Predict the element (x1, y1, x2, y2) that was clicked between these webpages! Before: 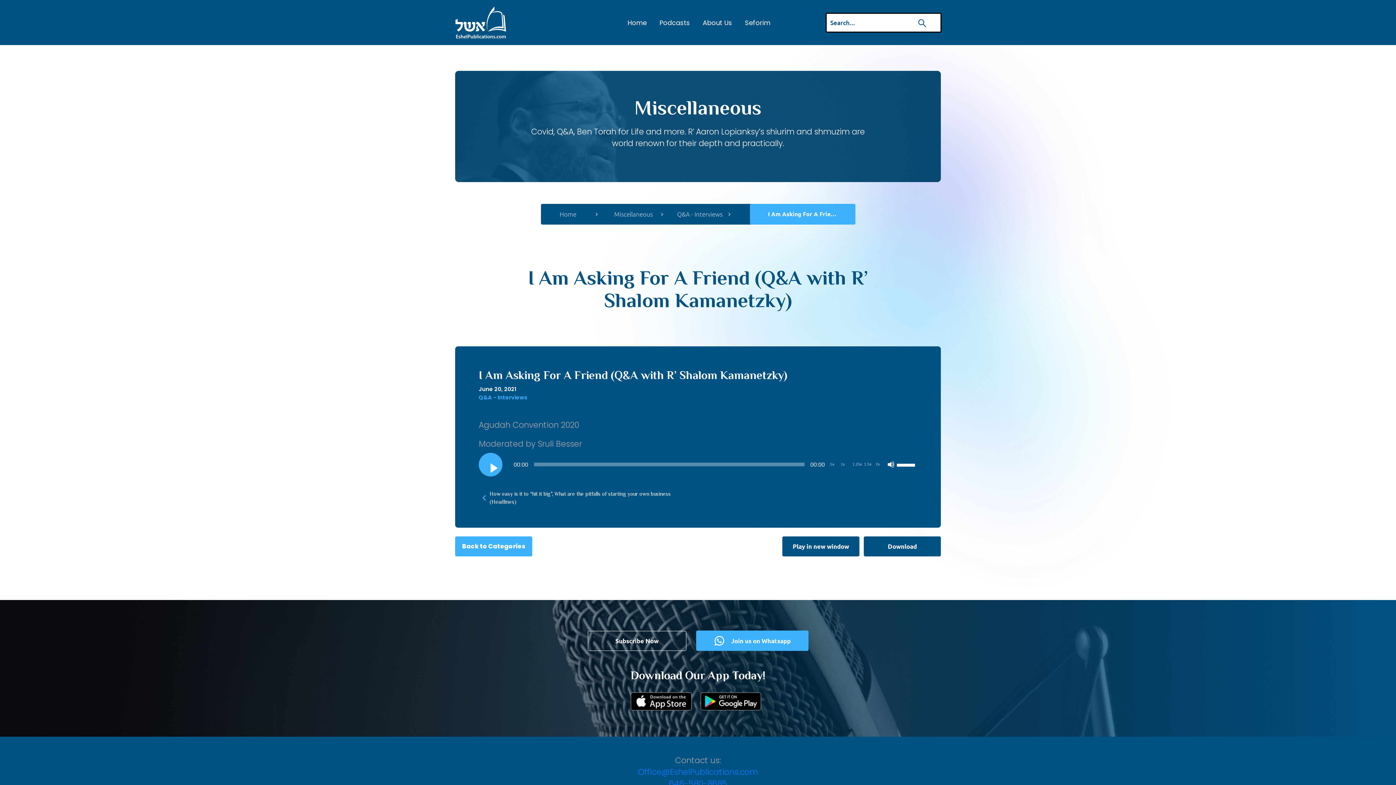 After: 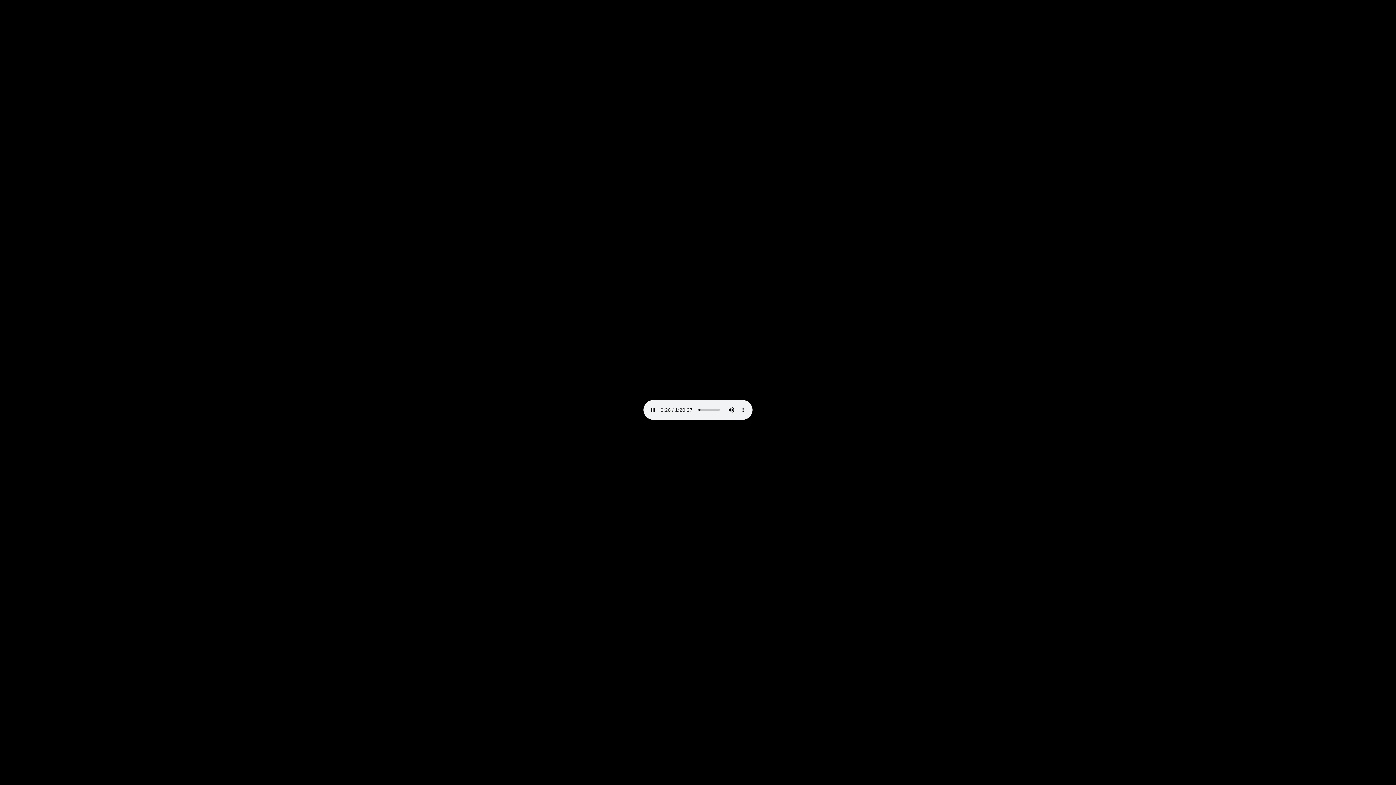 Action: bbox: (863, 536, 941, 556) label: Download